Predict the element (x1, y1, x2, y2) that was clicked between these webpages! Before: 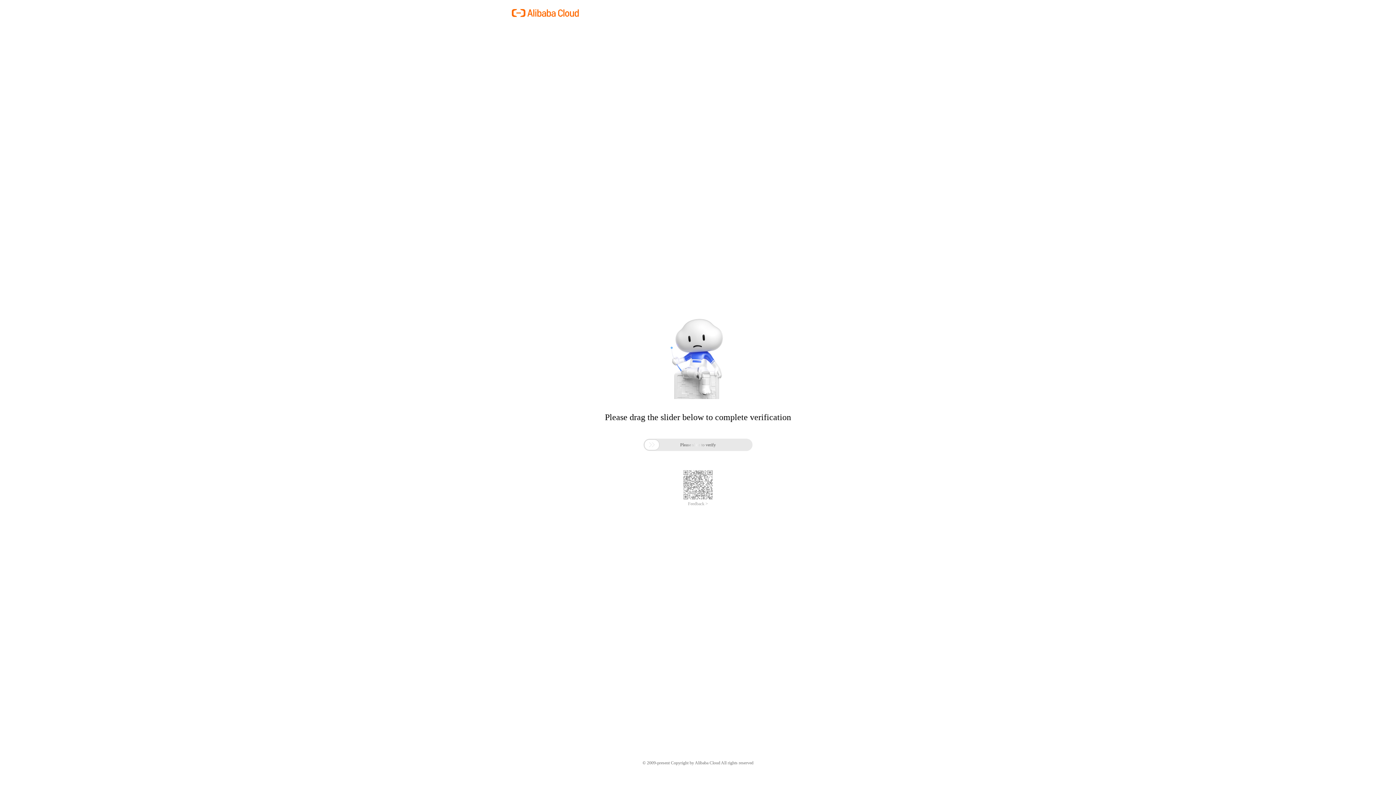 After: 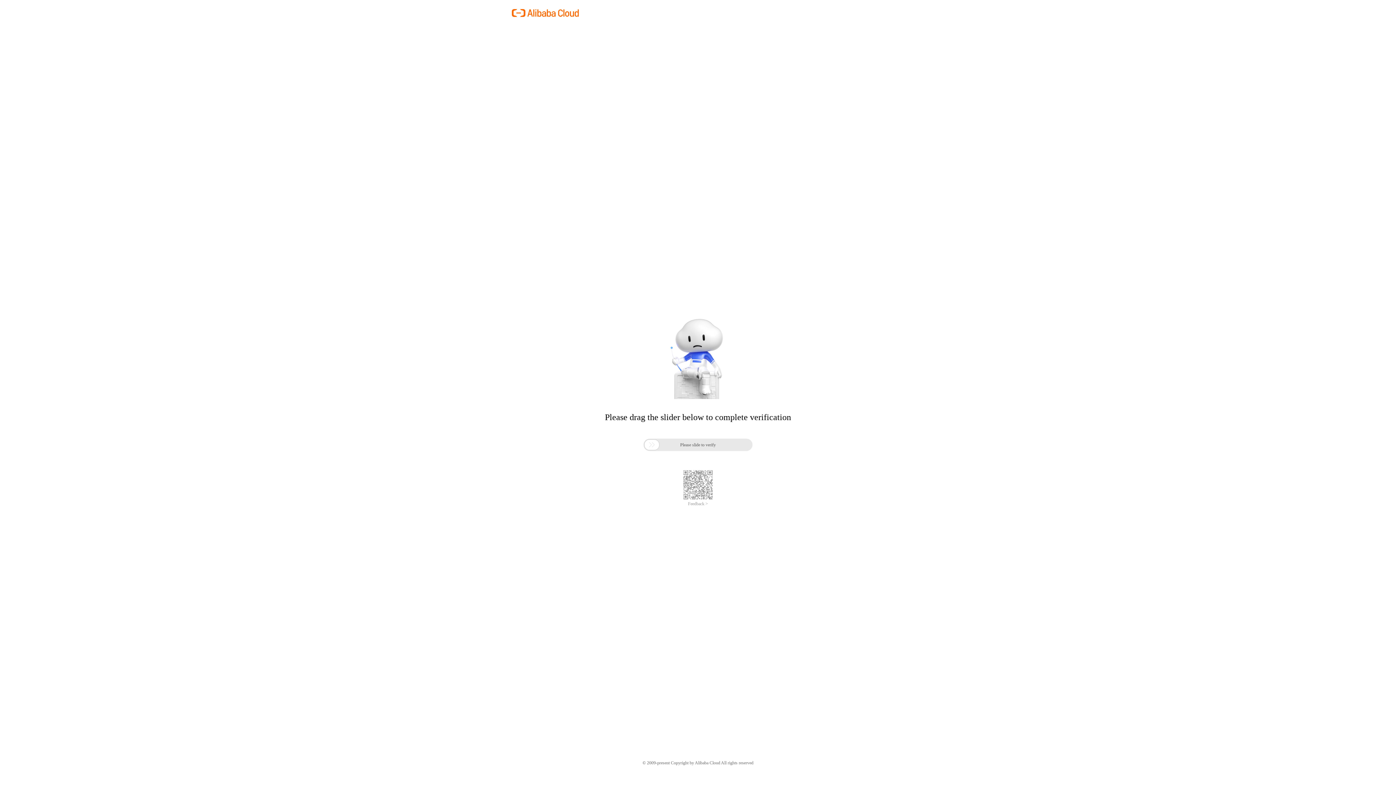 Action: label: Feedback > bbox: (688, 501, 708, 506)